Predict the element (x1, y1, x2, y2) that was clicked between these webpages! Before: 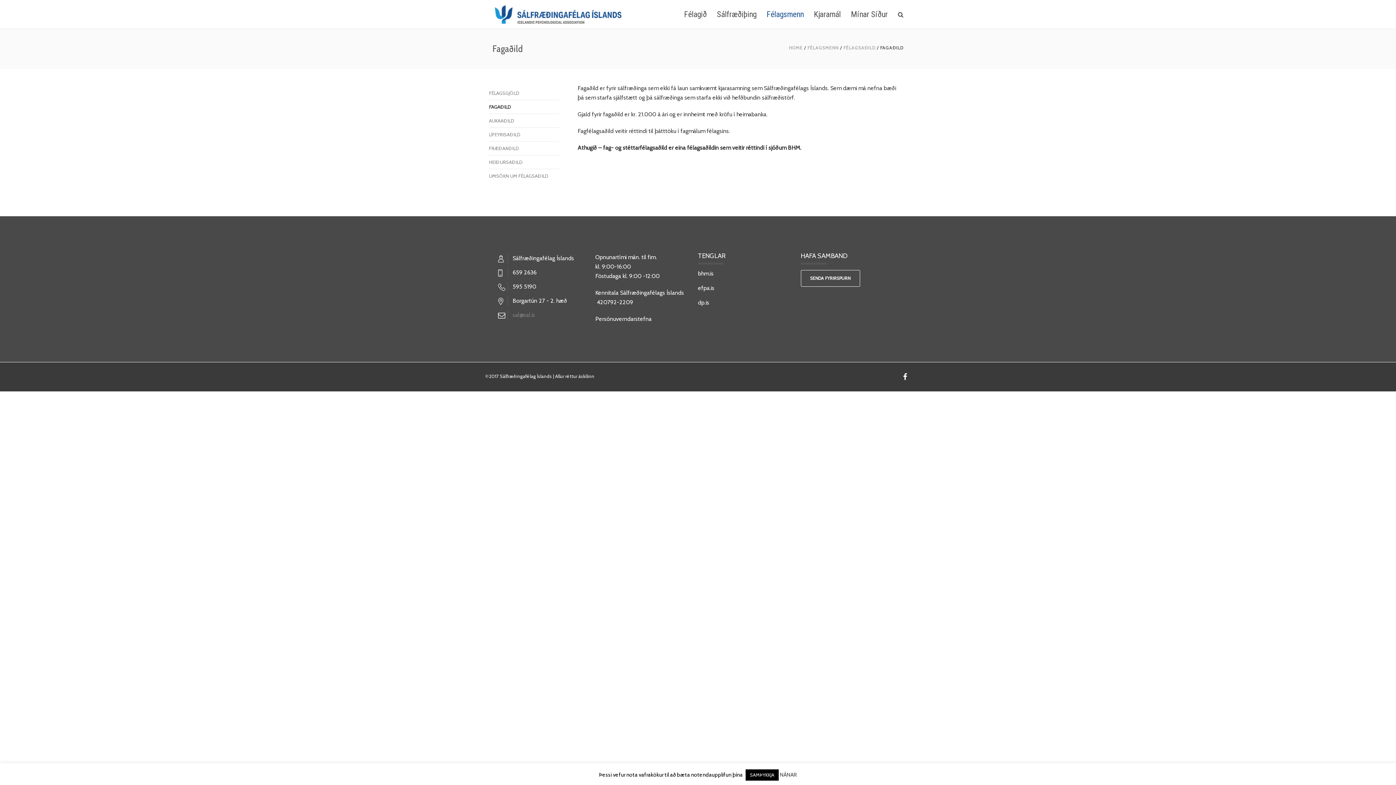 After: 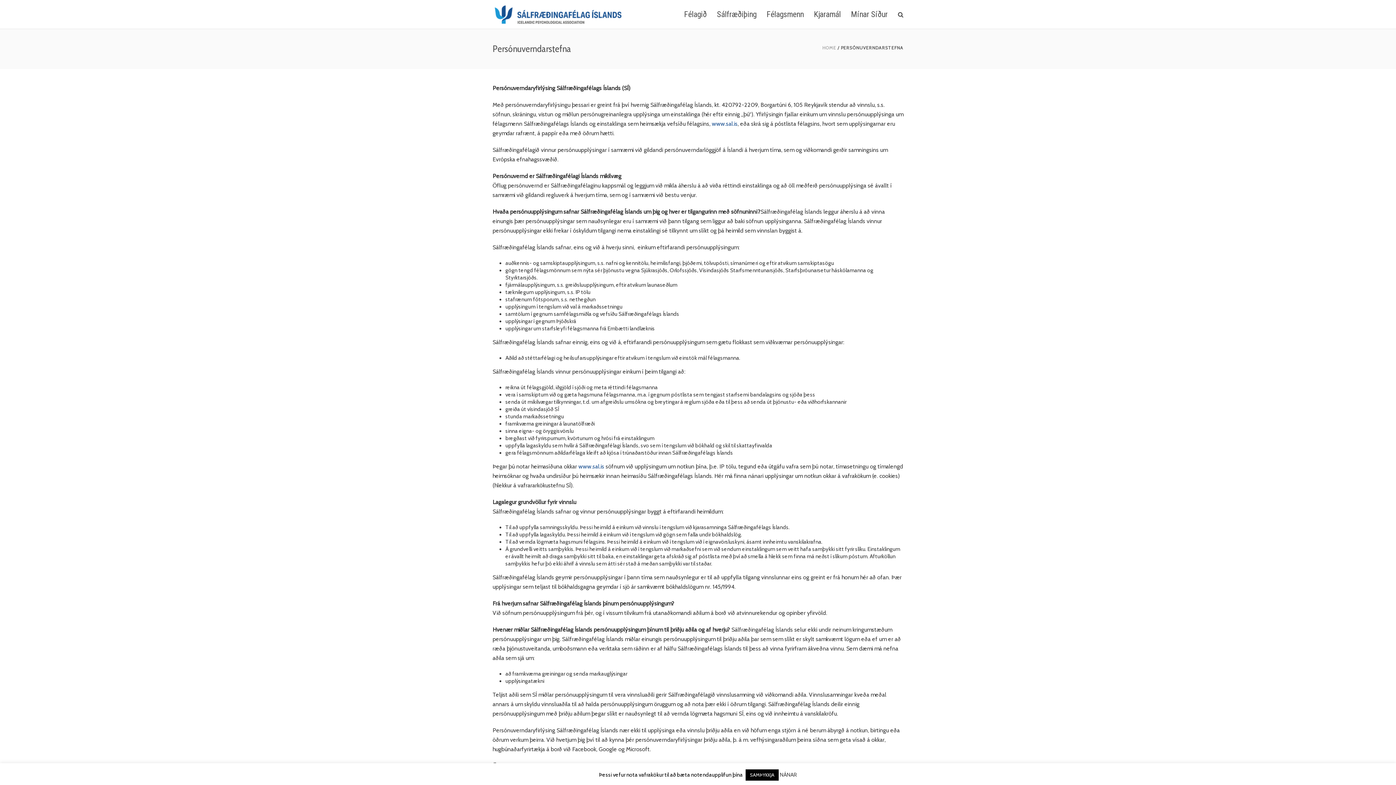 Action: label: Persónuverndarstefna bbox: (595, 315, 651, 322)